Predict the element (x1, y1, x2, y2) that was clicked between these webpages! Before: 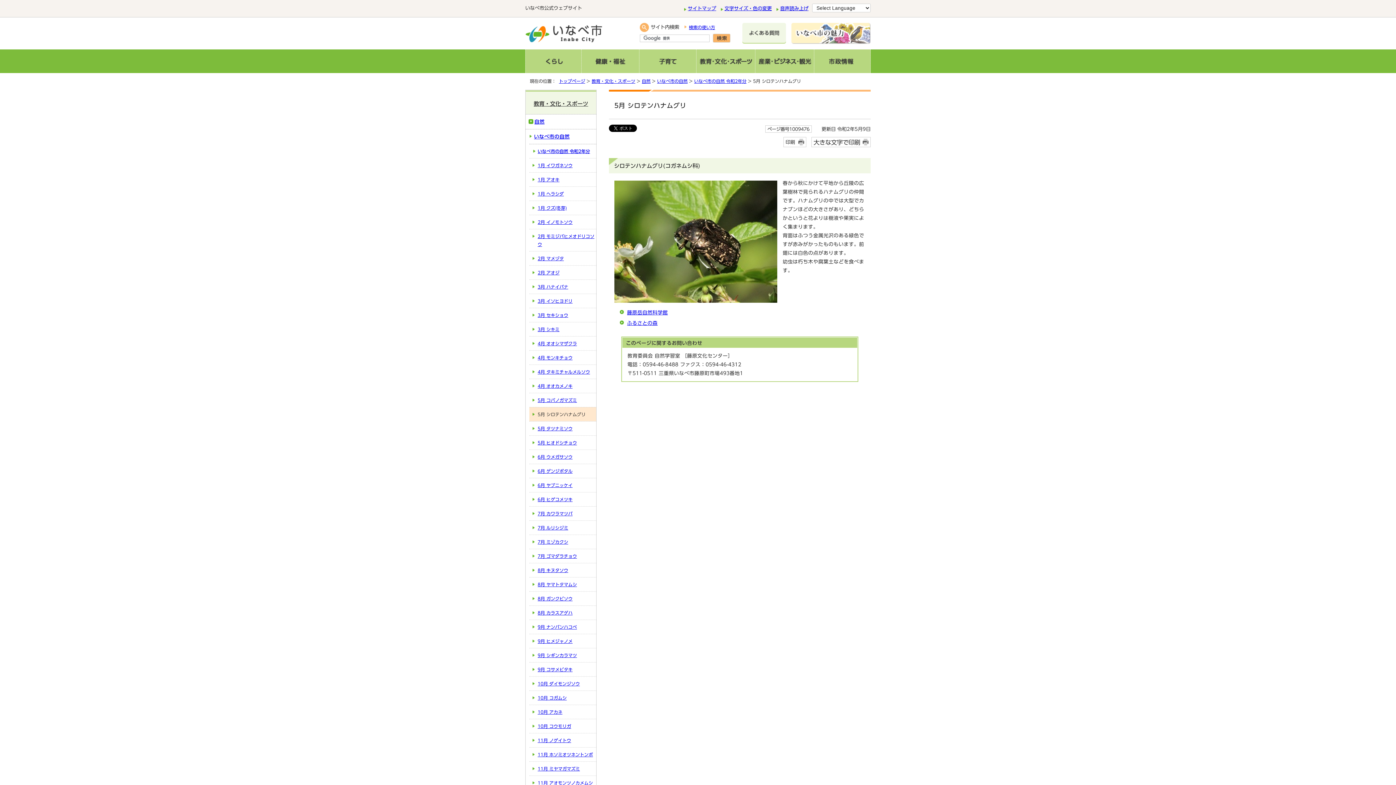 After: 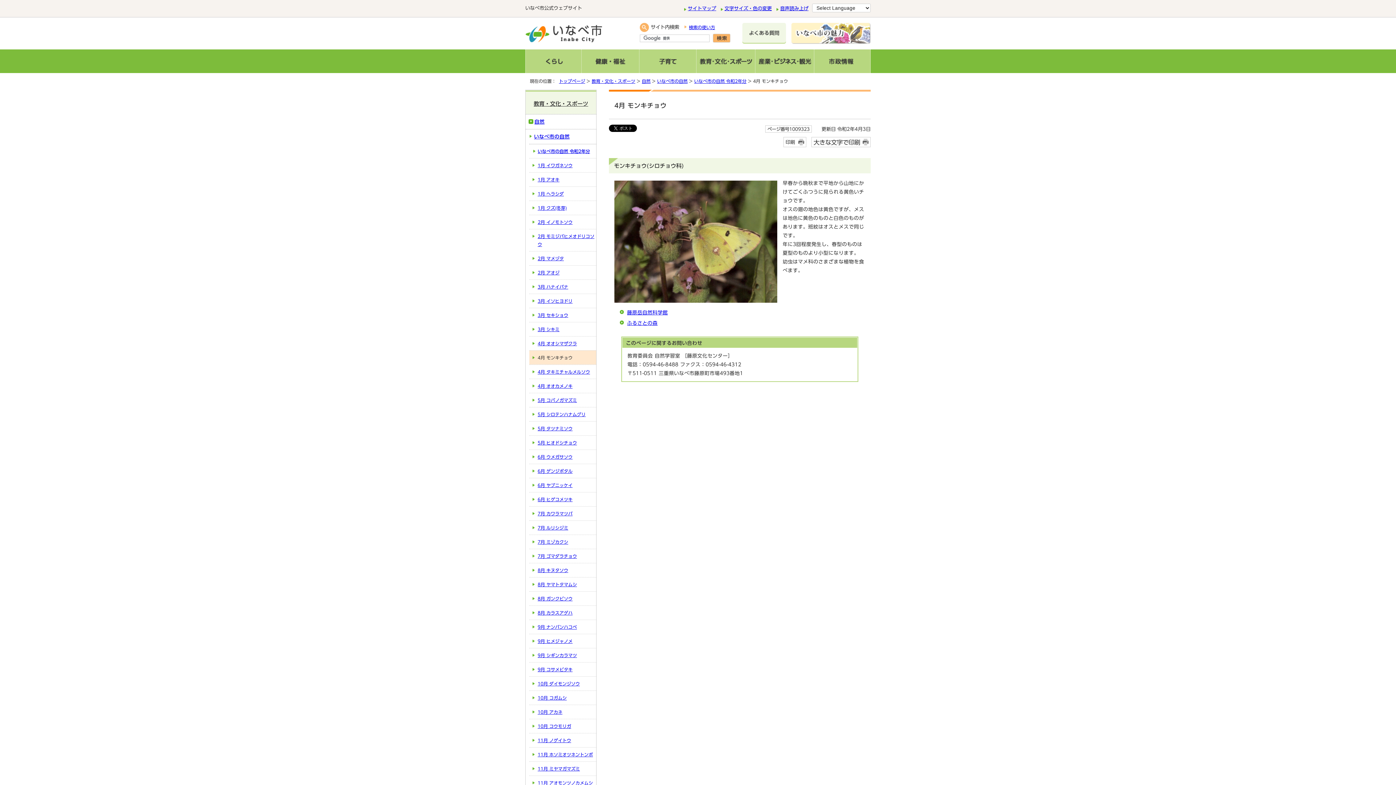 Action: label: 4月 モンキチョウ bbox: (529, 350, 596, 364)